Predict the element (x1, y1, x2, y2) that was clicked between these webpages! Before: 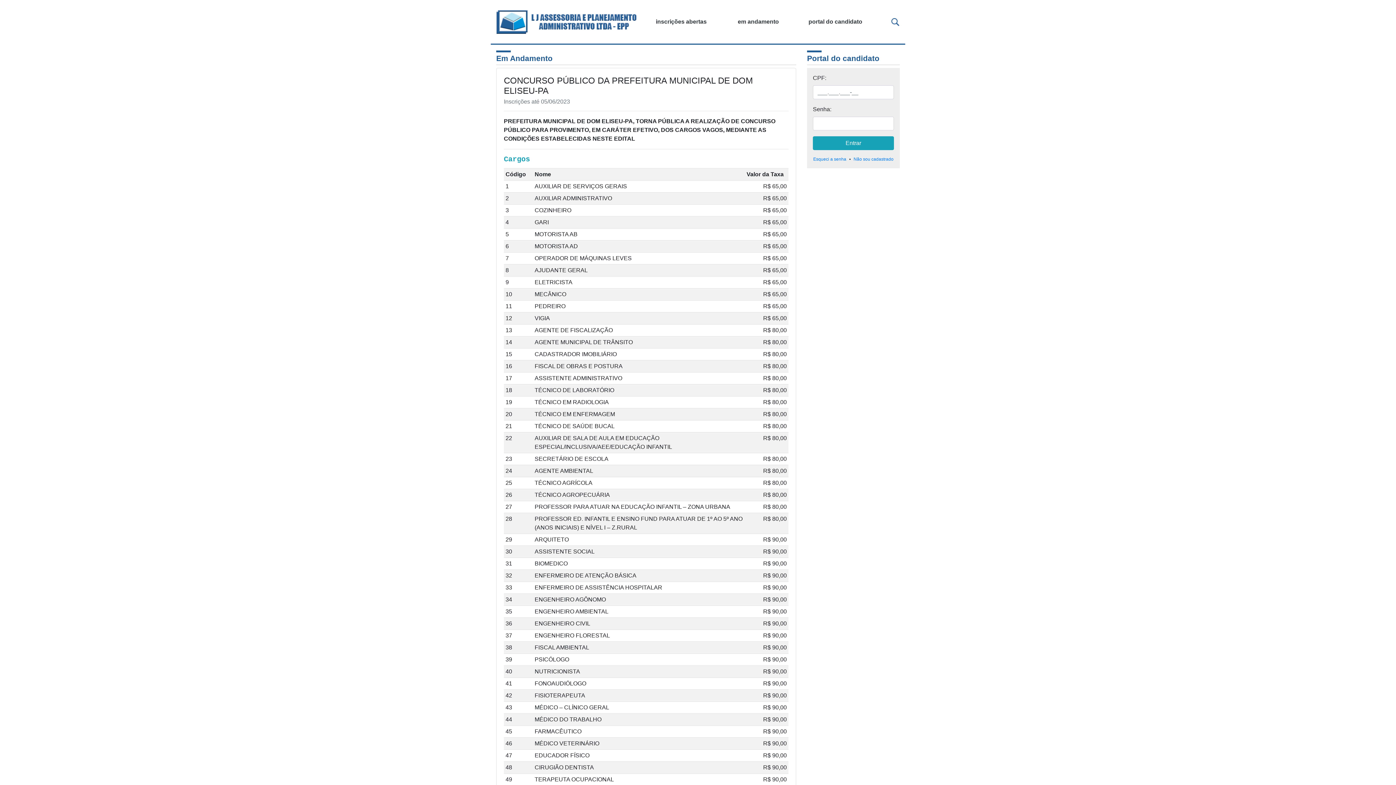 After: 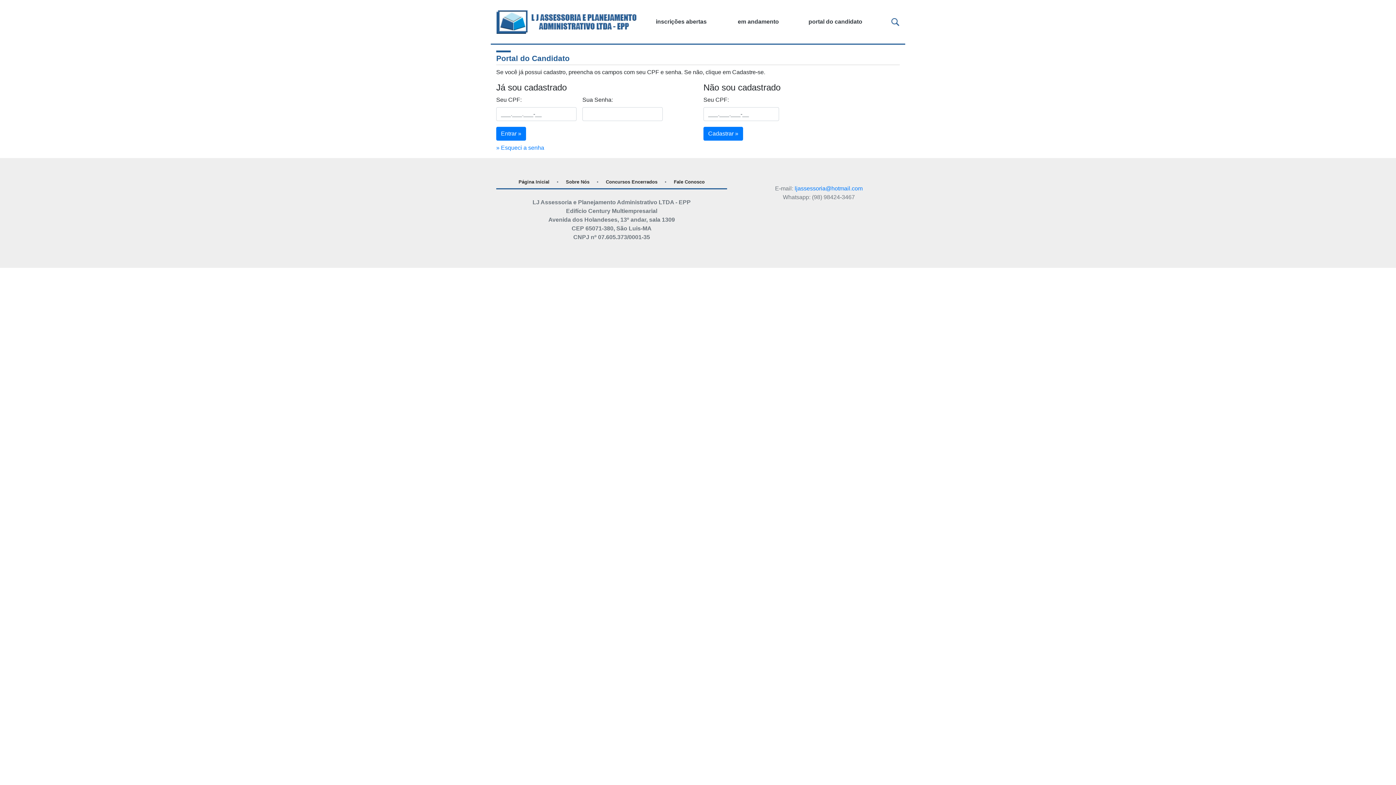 Action: label: portal do candidato bbox: (797, 0, 874, 43)